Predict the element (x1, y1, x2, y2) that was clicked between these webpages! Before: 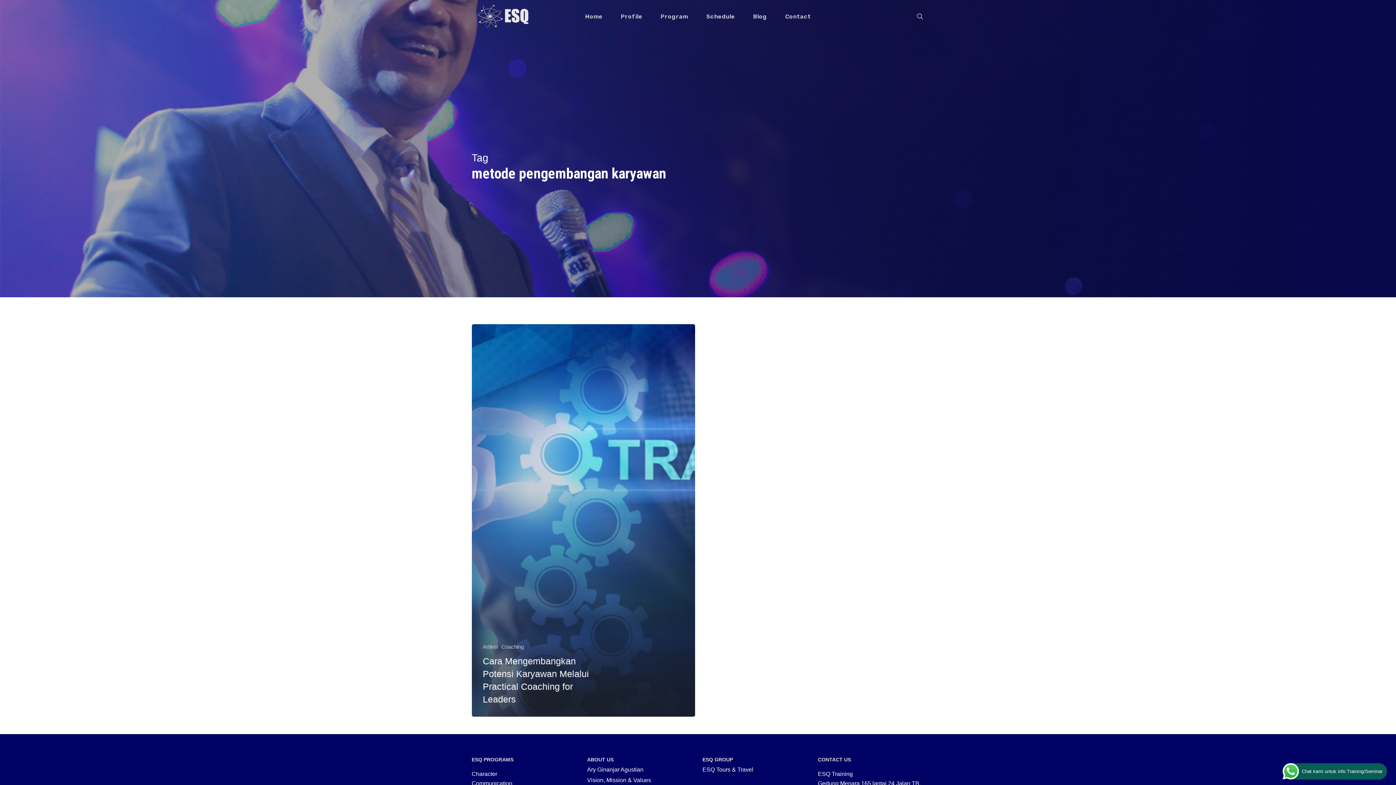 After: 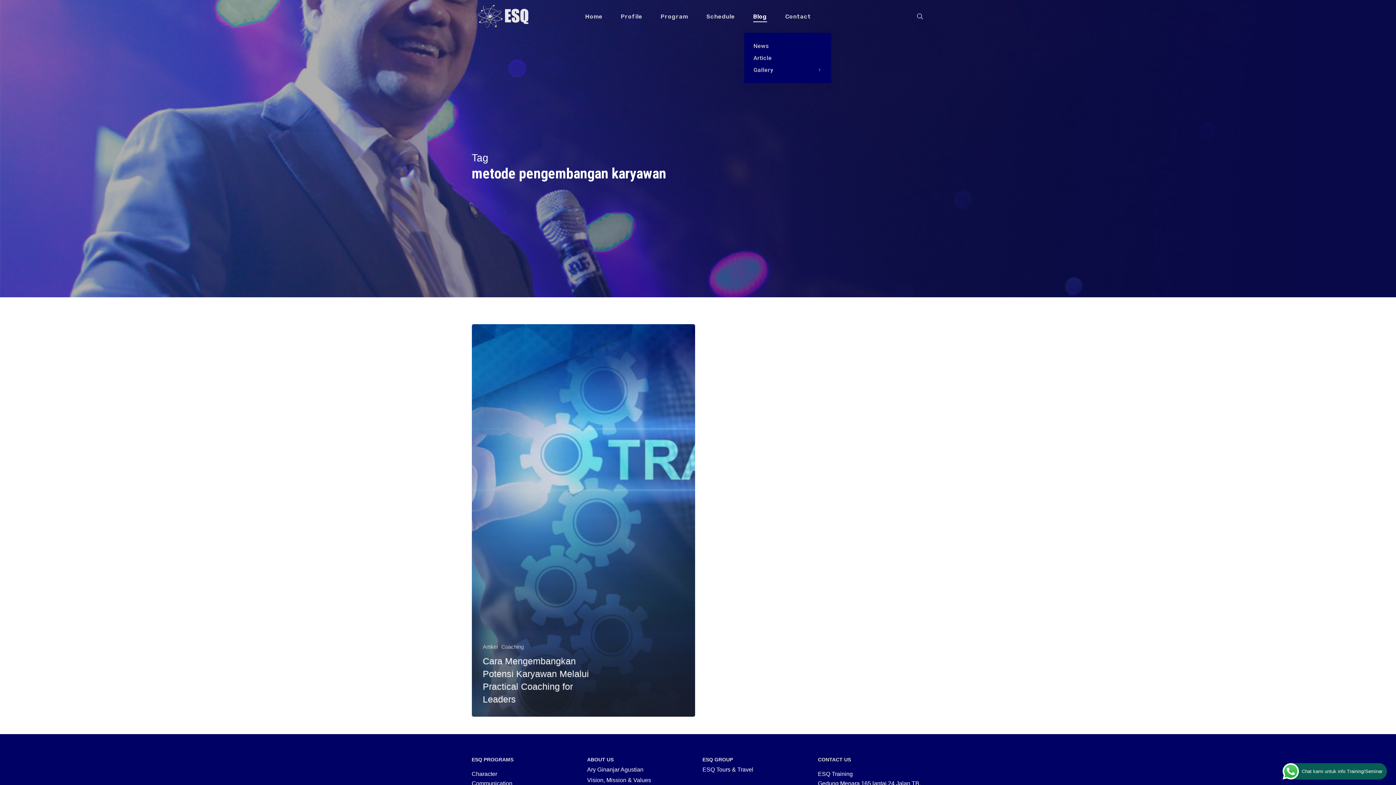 Action: bbox: (753, 12, 767, 20) label: Blog